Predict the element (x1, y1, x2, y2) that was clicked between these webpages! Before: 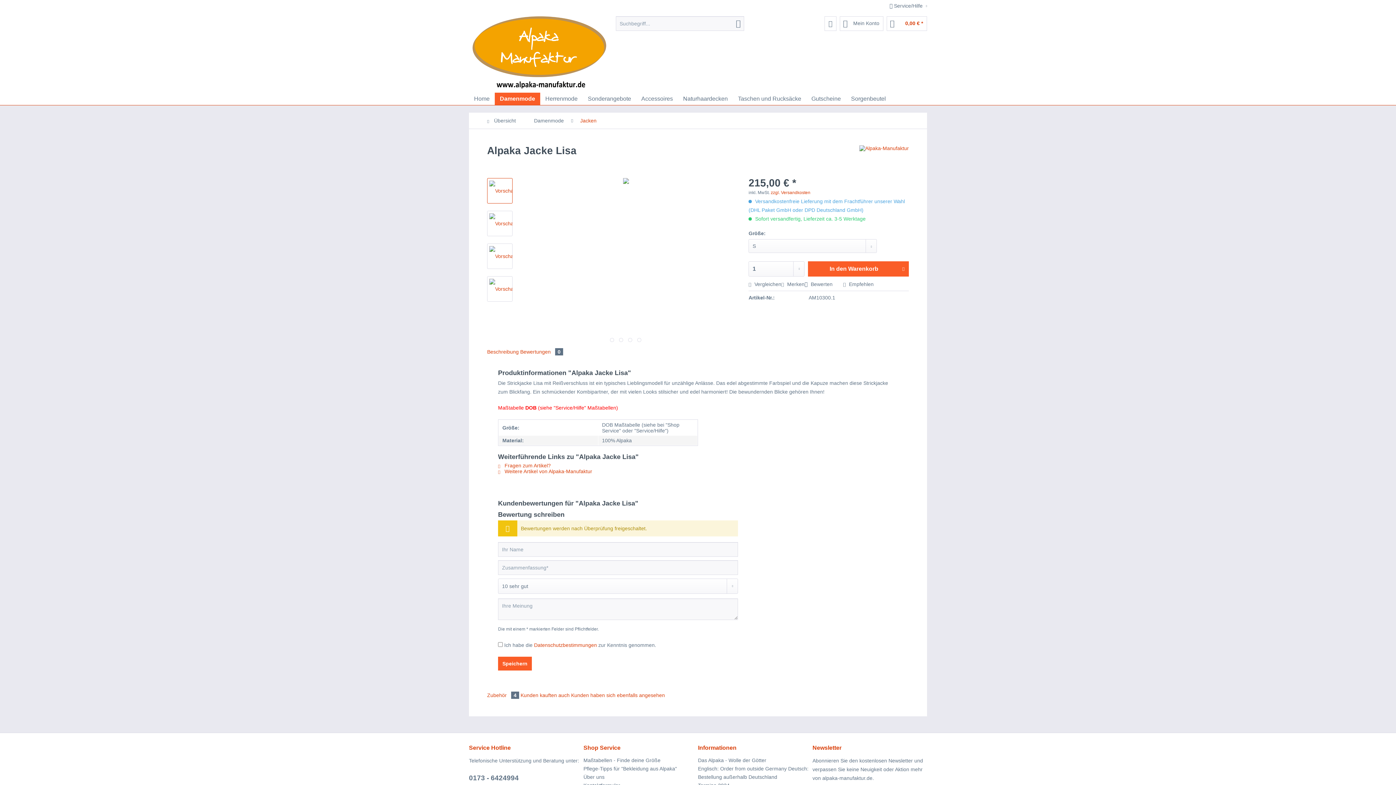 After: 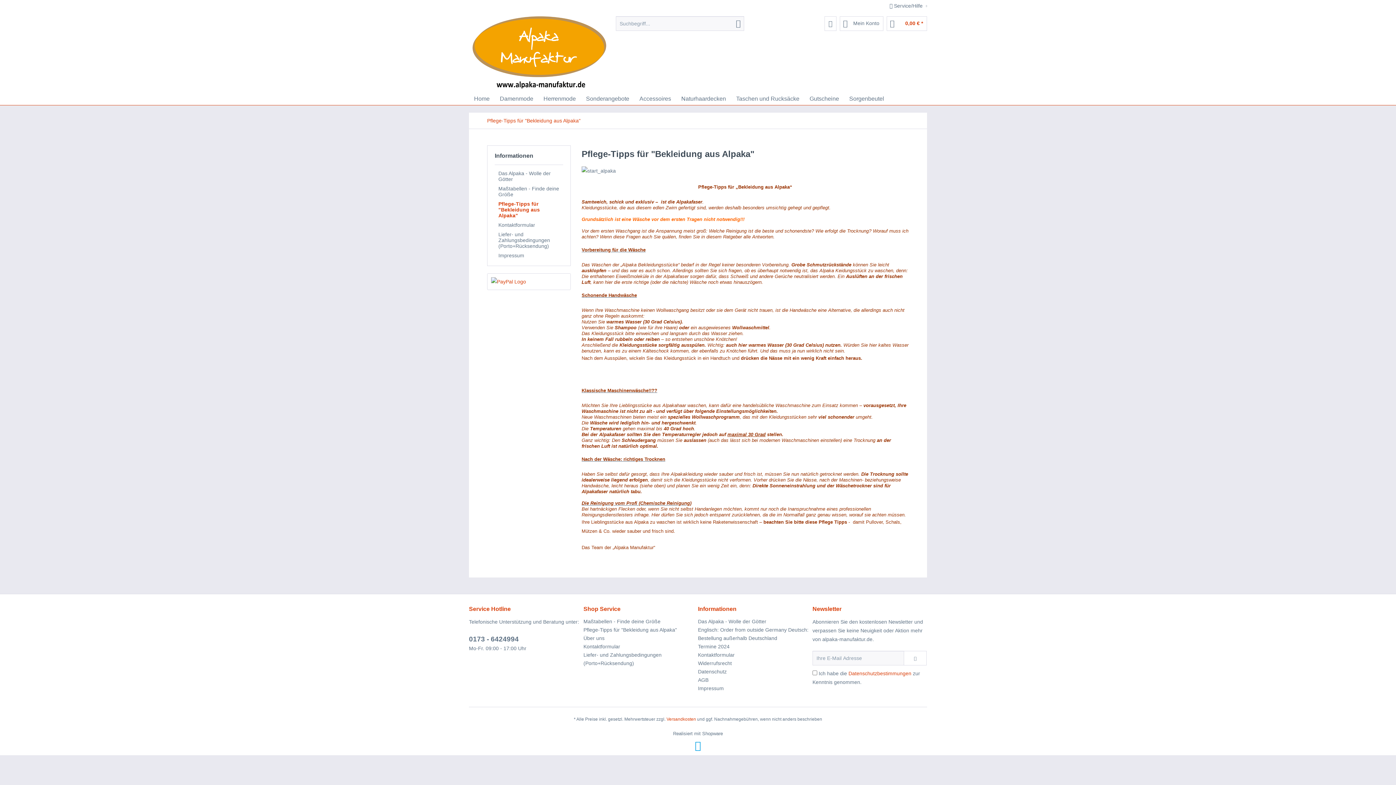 Action: bbox: (583, 765, 694, 773) label: Pflege-Tipps für "Bekleidung aus Alpaka"